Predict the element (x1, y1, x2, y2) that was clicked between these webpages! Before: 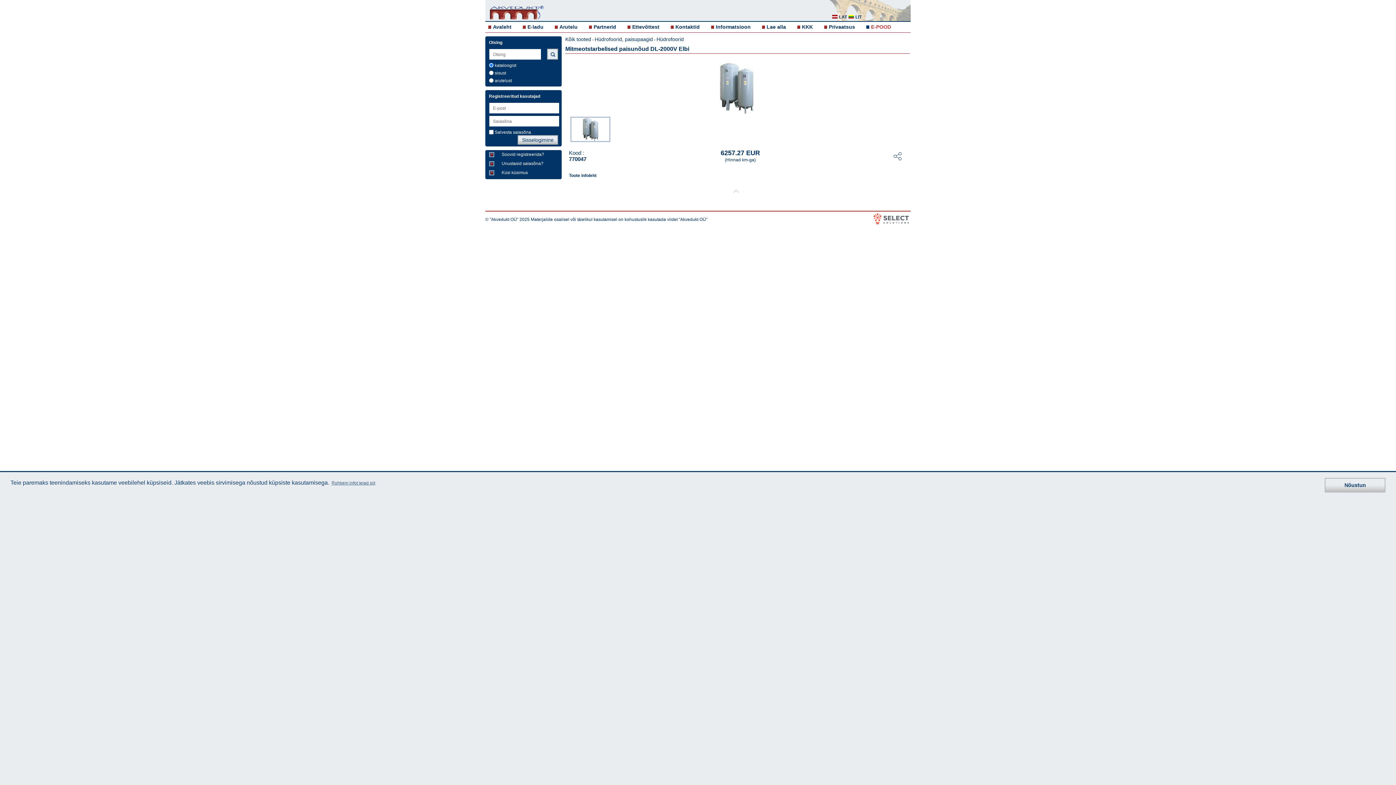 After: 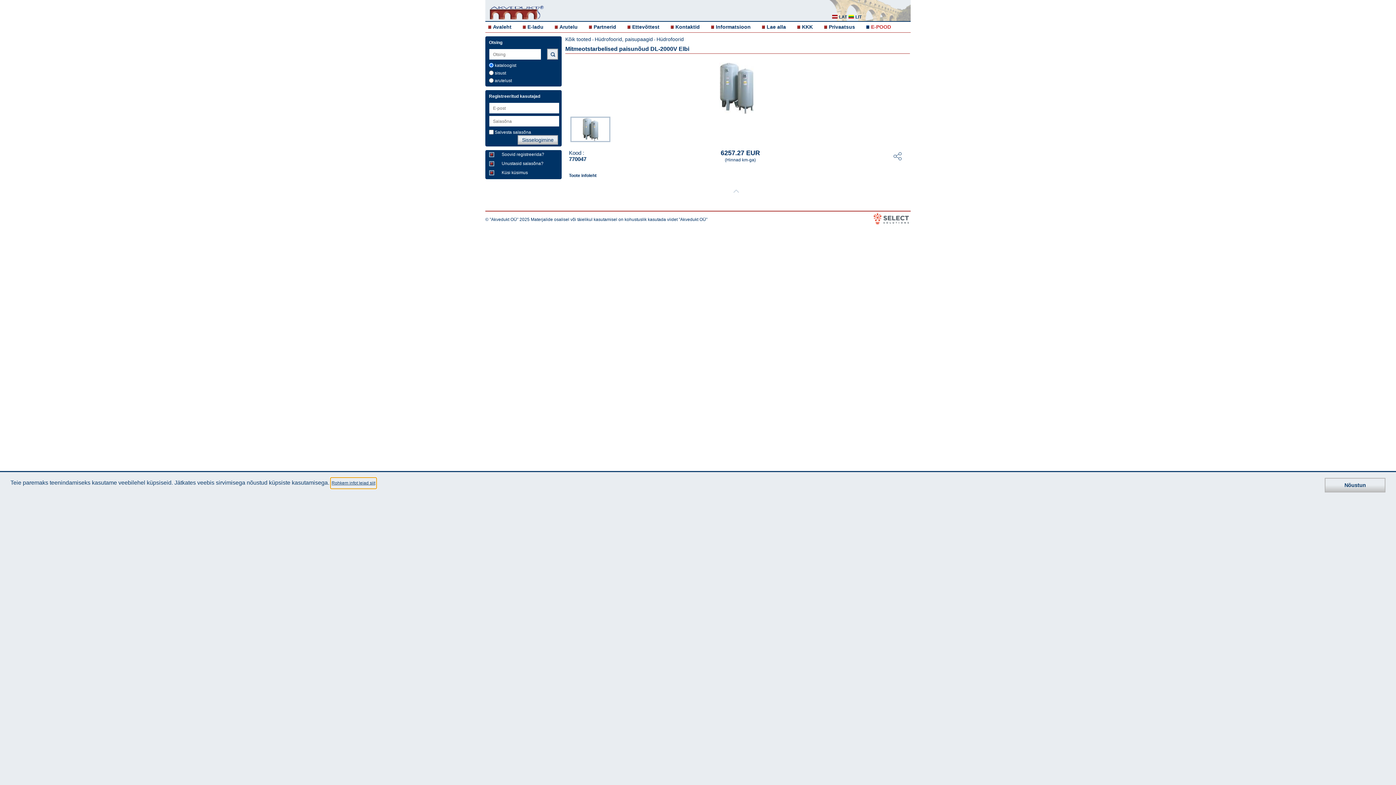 Action: label: learn more about cookies bbox: (330, 478, 376, 488)